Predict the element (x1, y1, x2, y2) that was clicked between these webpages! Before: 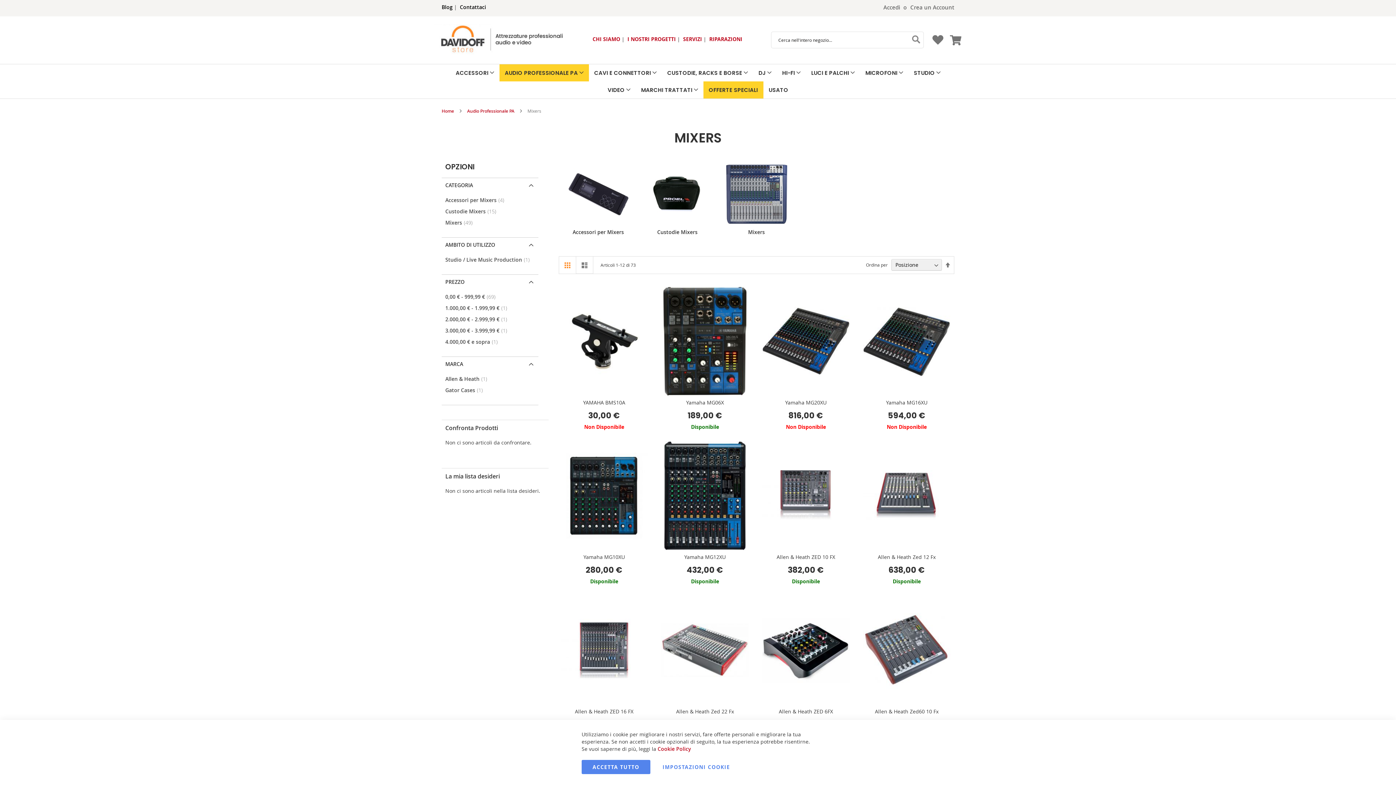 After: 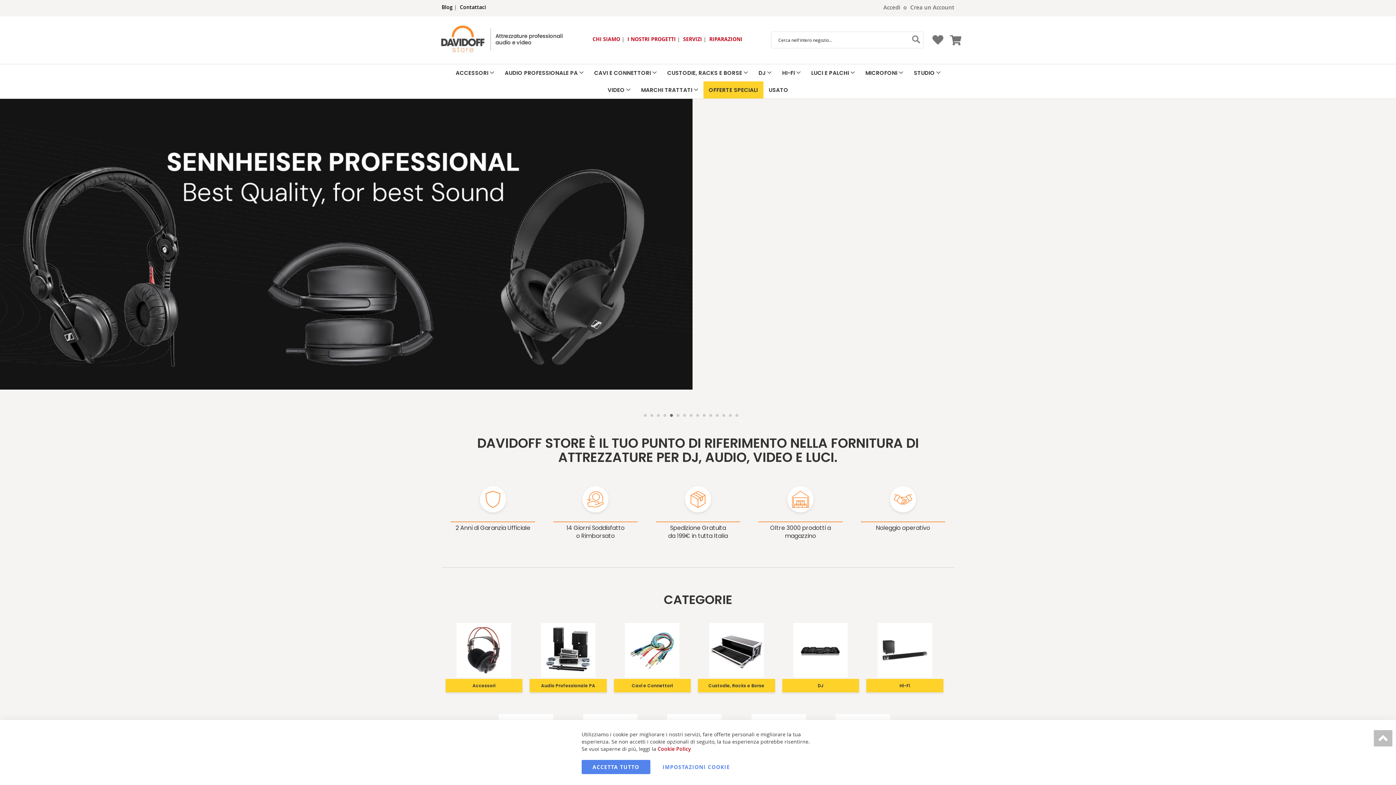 Action: label: Home  bbox: (441, 107, 455, 114)